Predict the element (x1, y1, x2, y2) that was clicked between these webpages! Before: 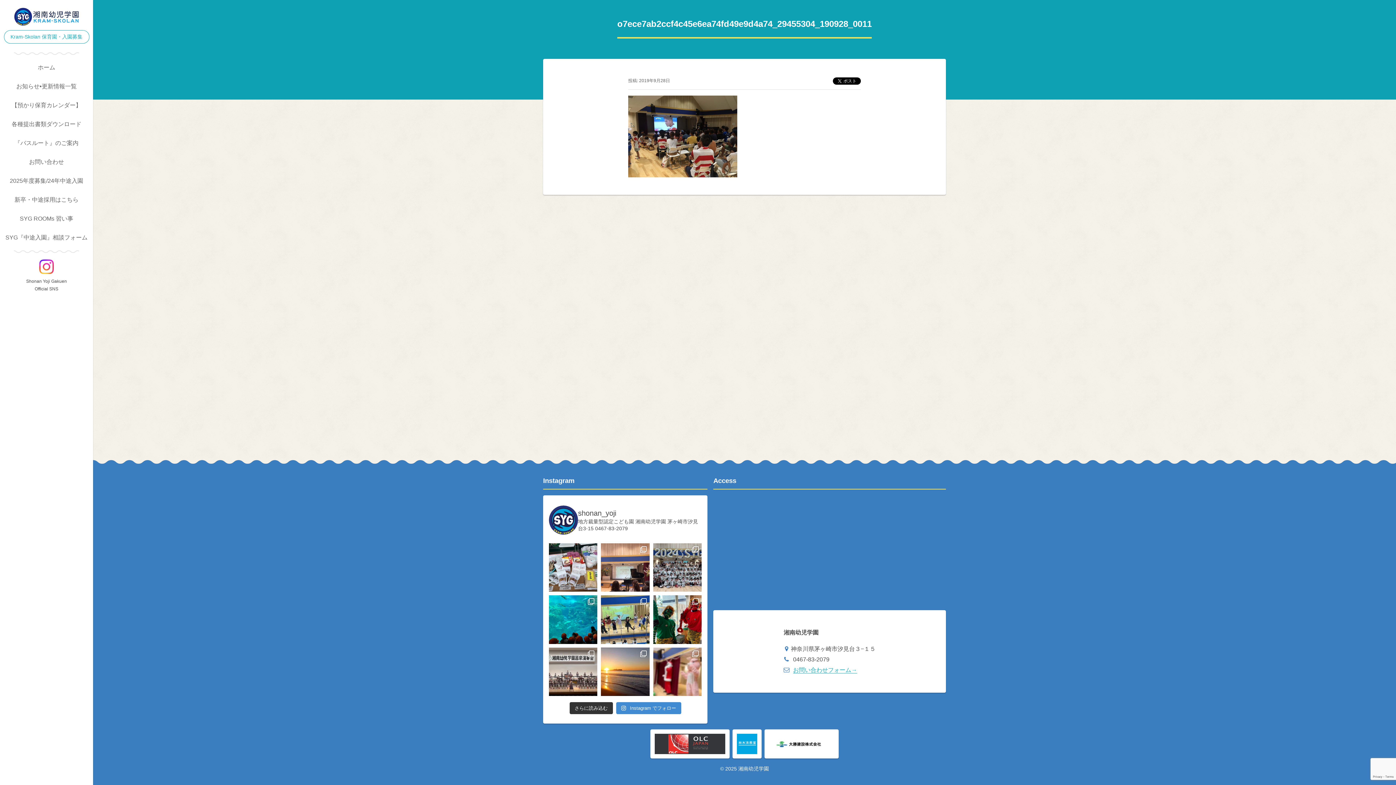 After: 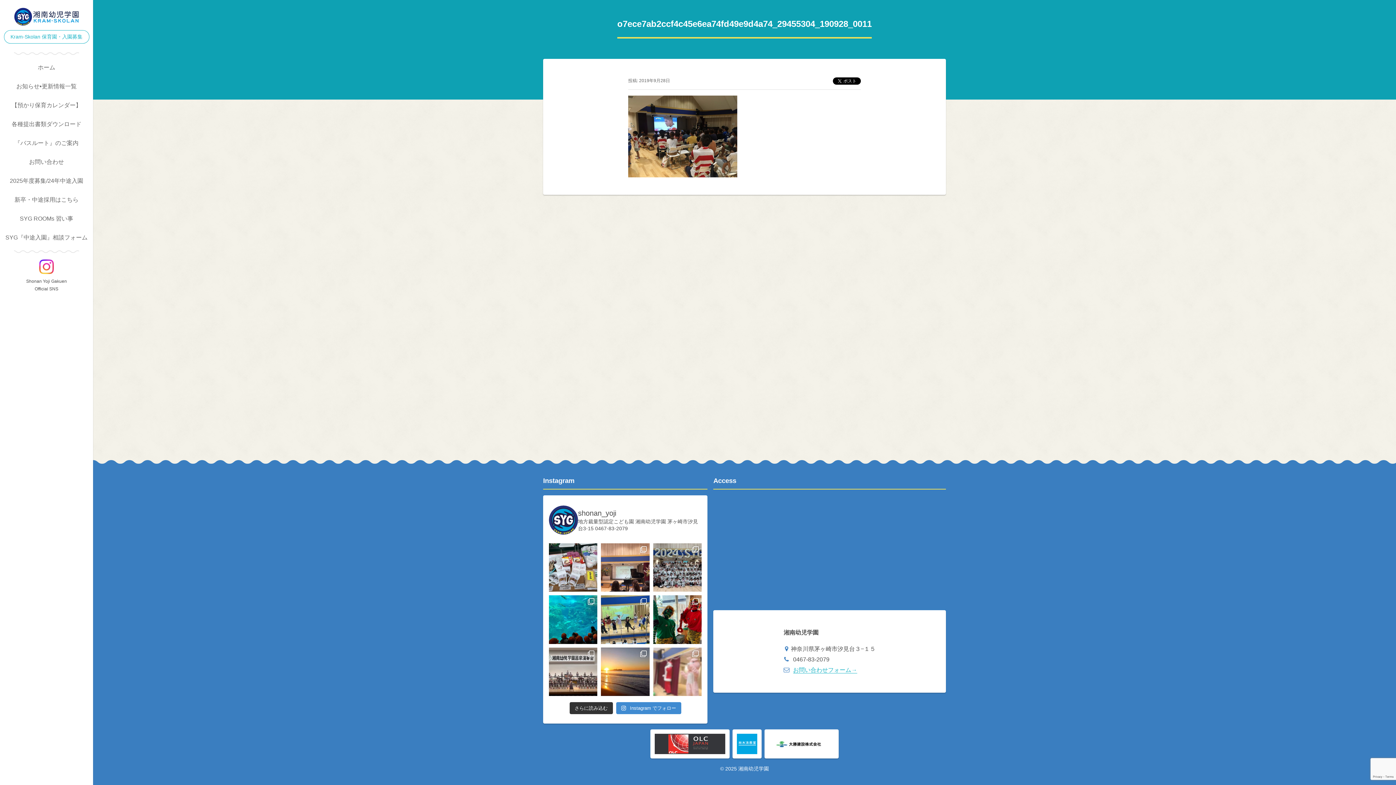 Action: bbox: (653, 647, 701, 696)